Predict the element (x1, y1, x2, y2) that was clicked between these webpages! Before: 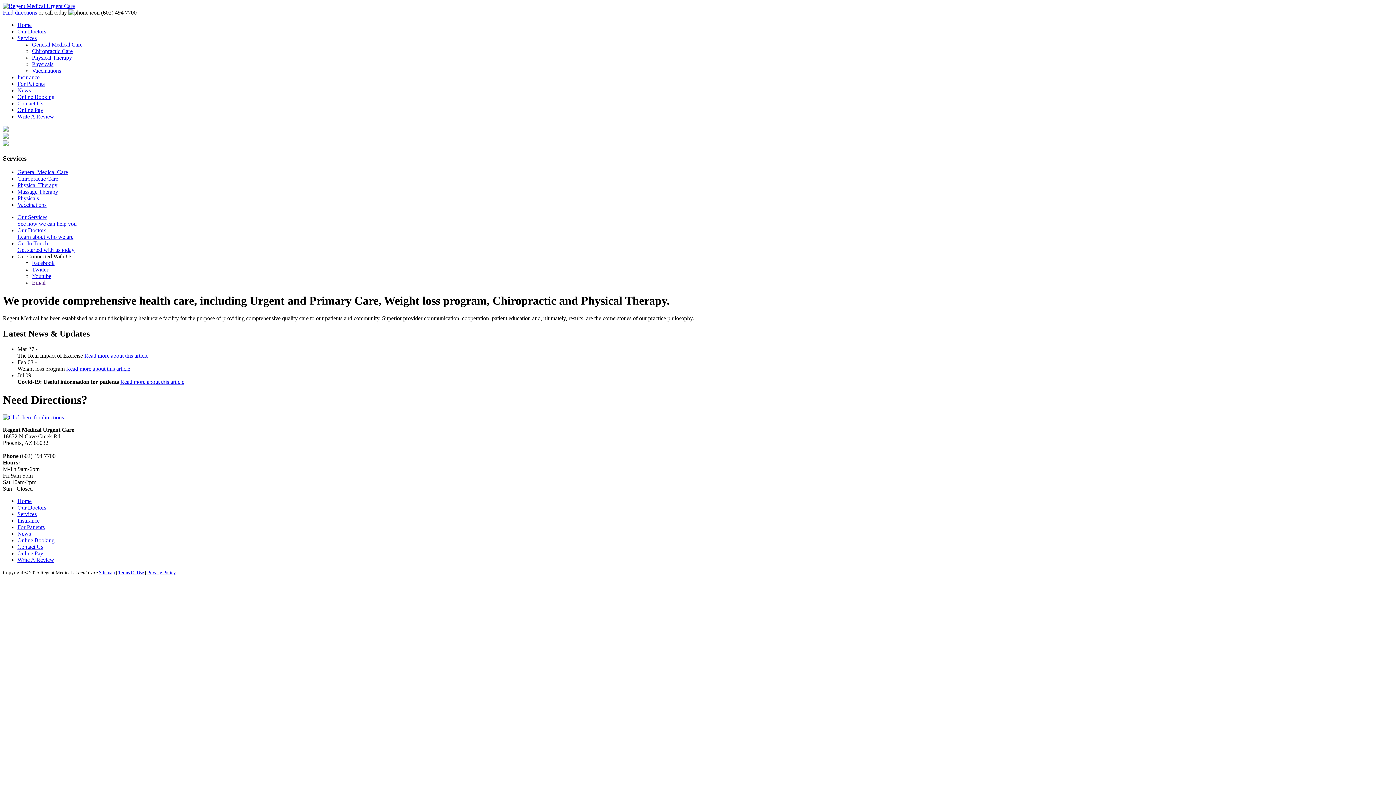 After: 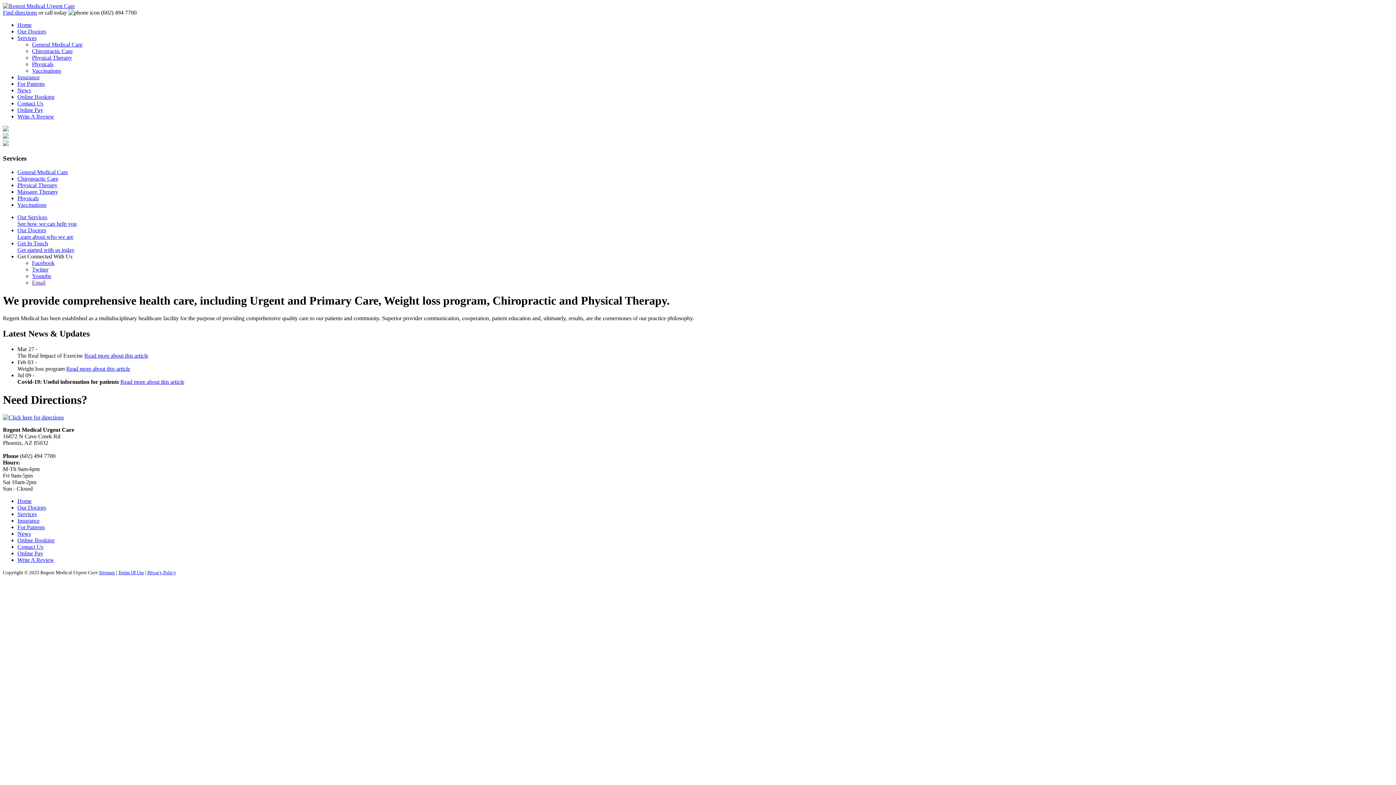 Action: bbox: (118, 570, 144, 575) label: Terms Of Use